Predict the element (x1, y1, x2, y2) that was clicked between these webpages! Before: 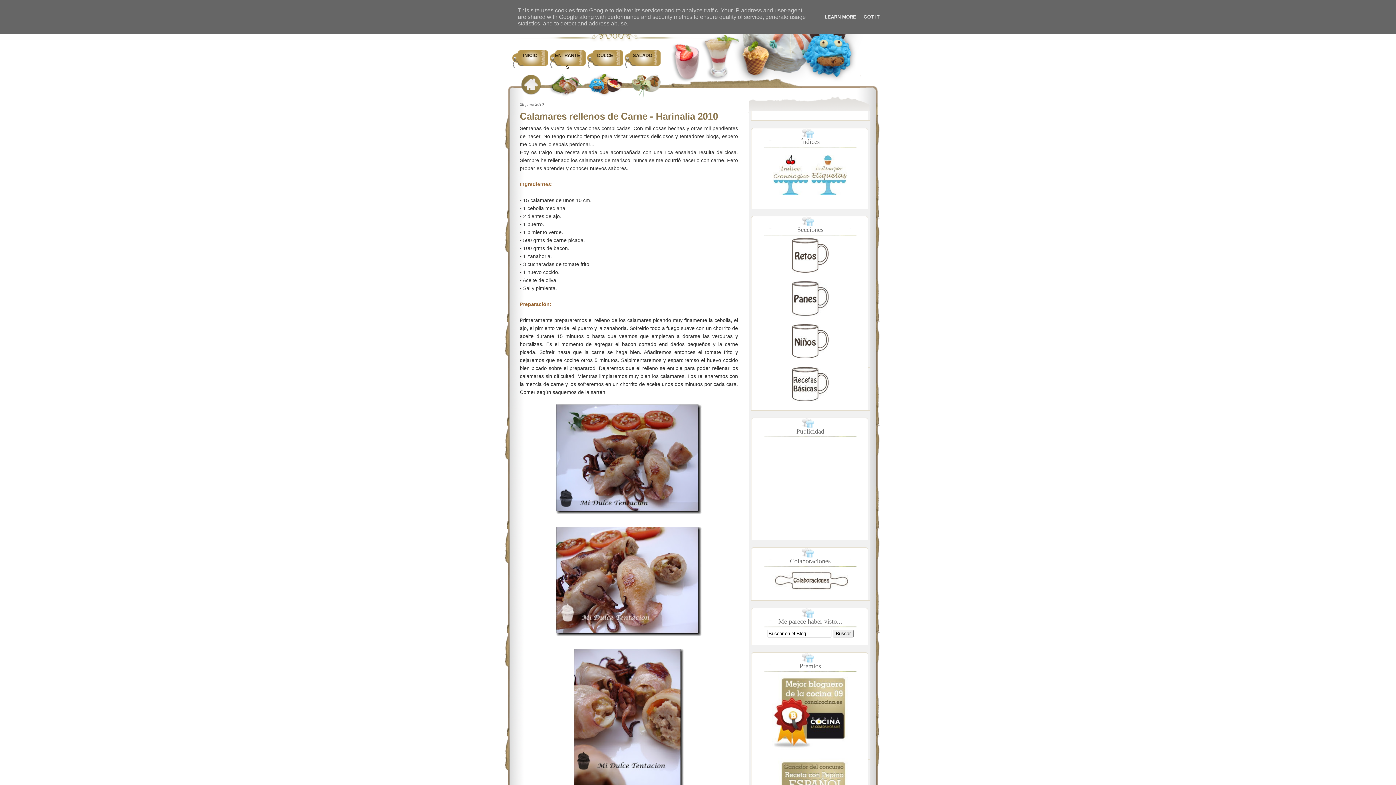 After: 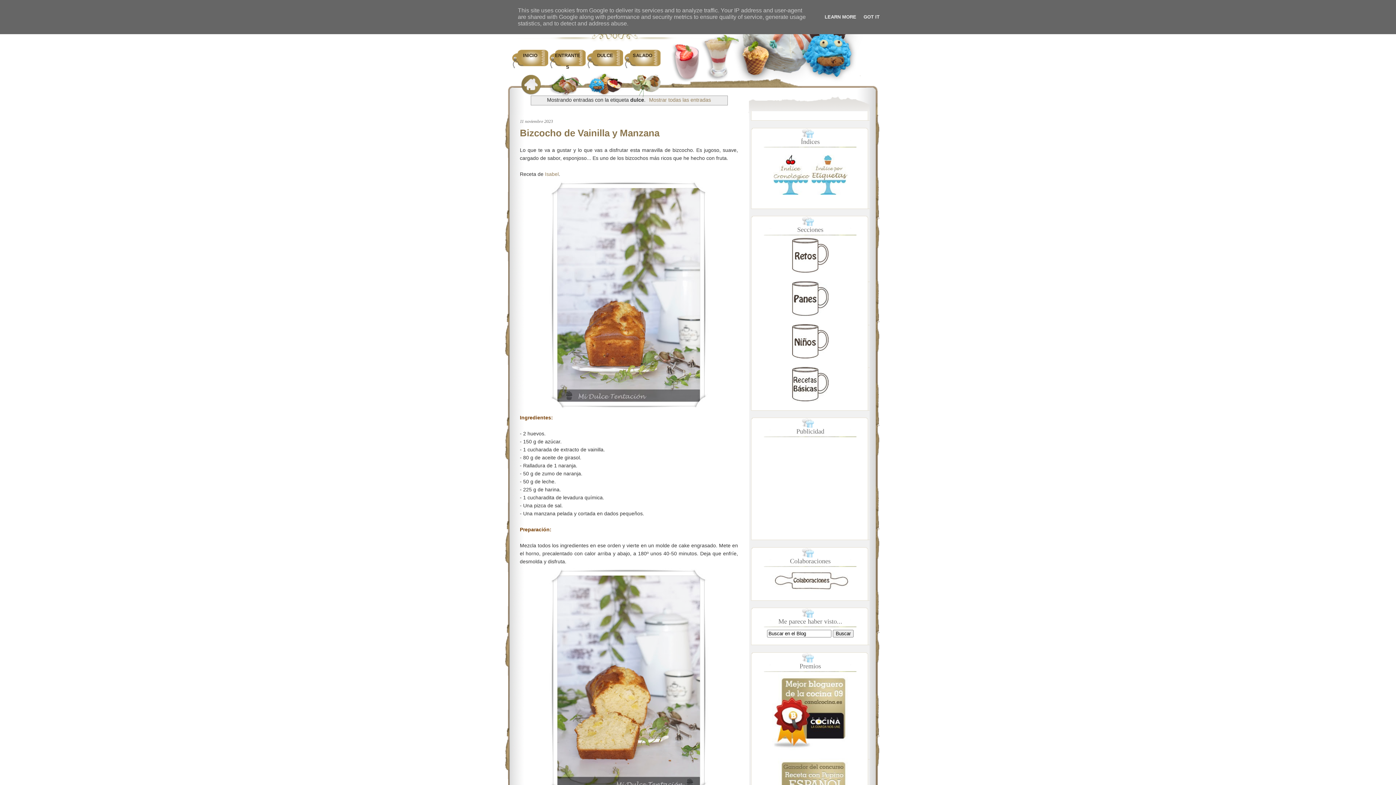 Action: bbox: (587, 46, 623, 65) label: DULCE